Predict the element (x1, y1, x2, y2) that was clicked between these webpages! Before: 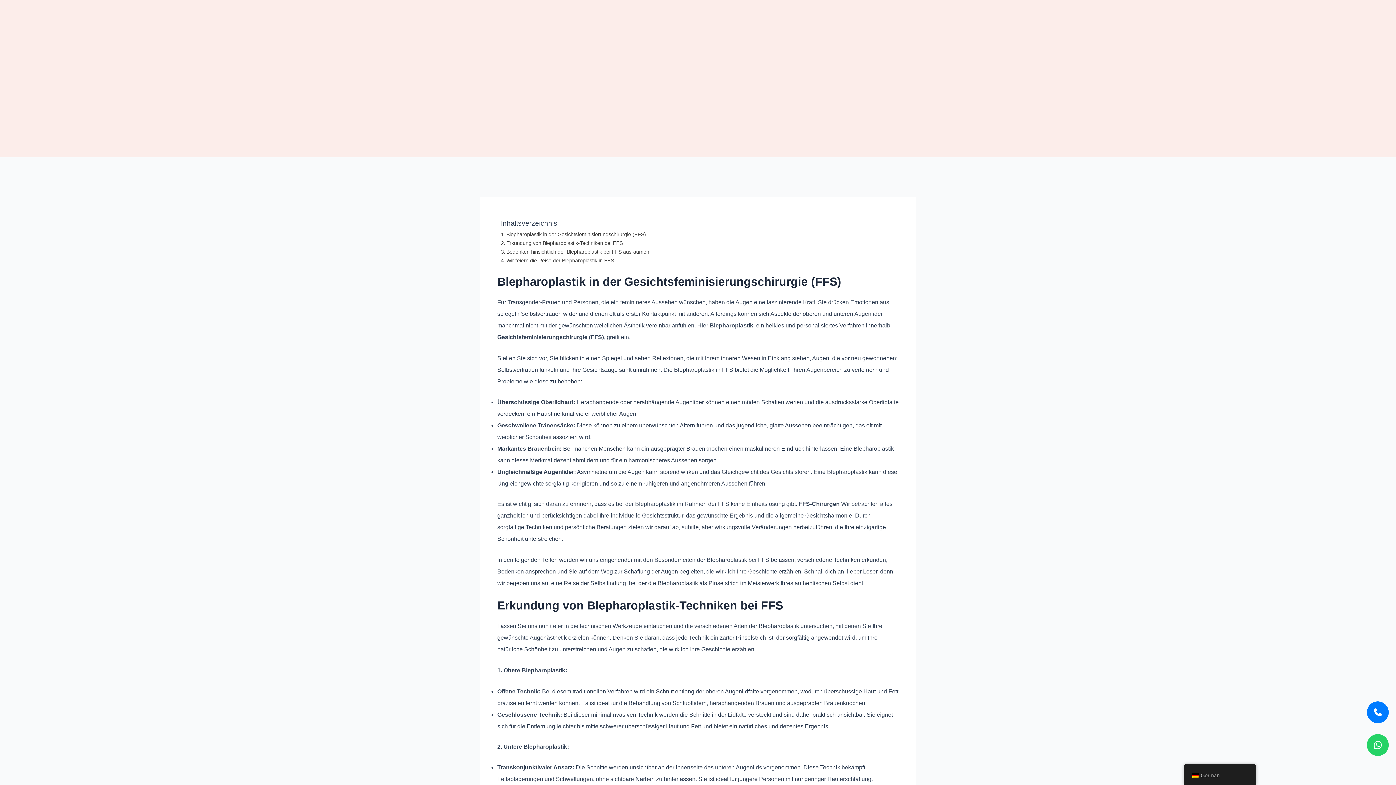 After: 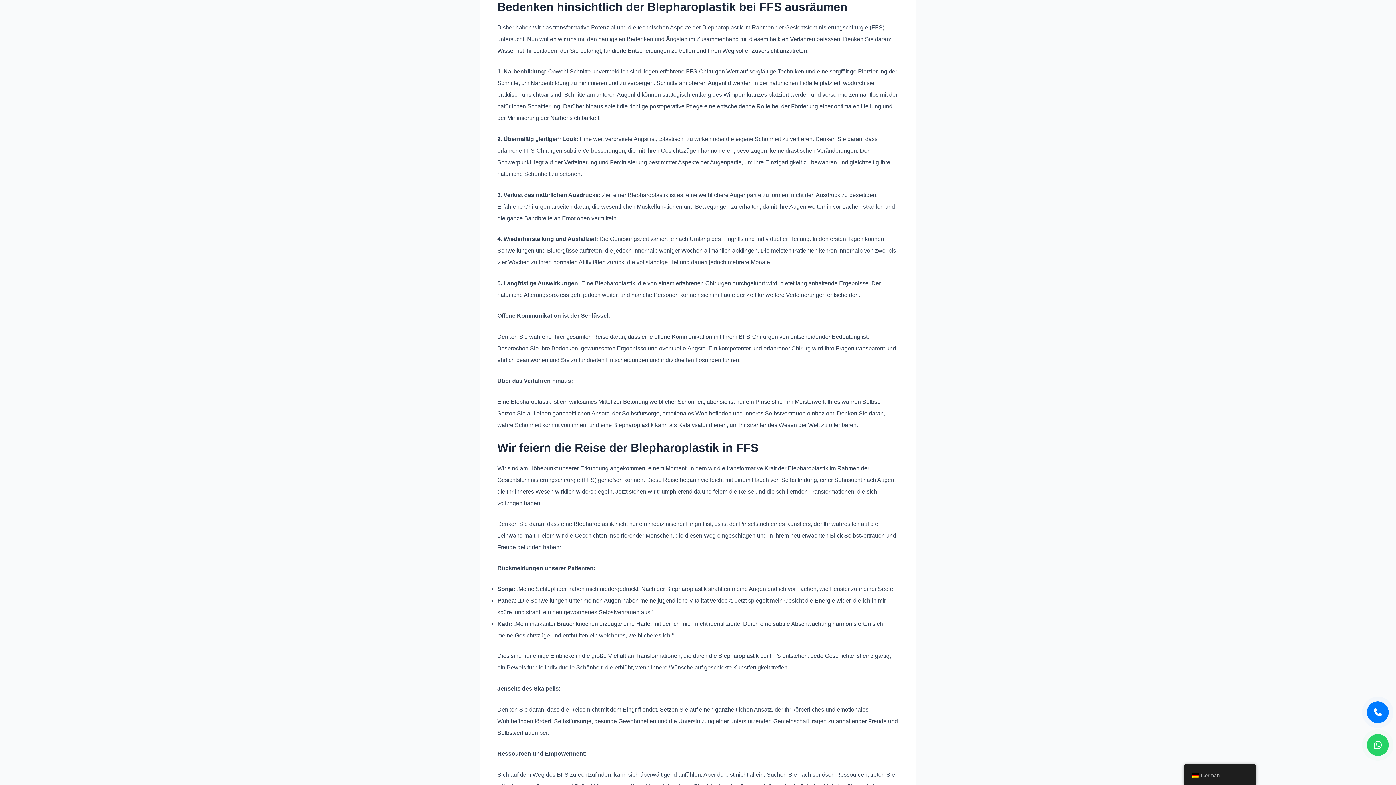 Action: bbox: (501, 248, 649, 256) label: Bedenken hinsichtlich der Blepharoplastik bei FFS ausräumen